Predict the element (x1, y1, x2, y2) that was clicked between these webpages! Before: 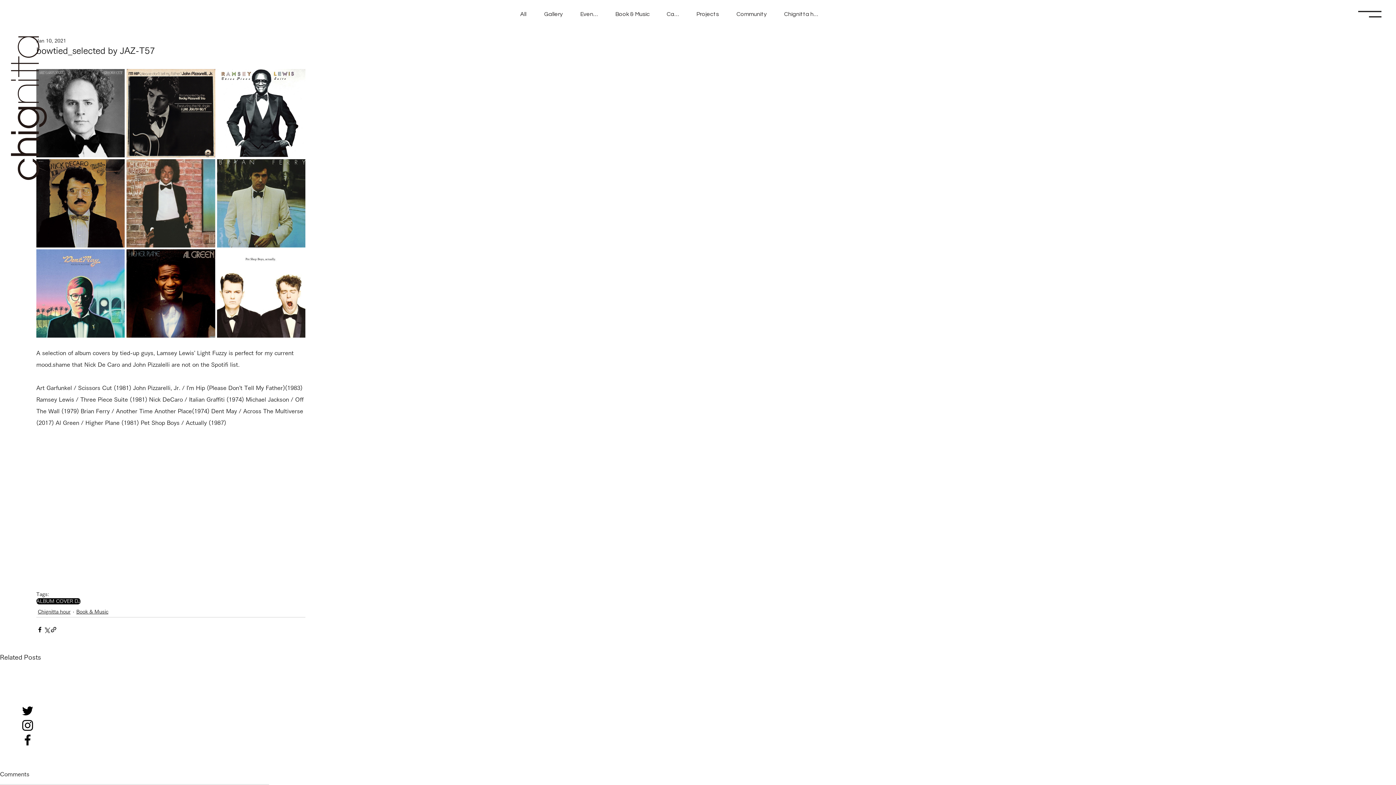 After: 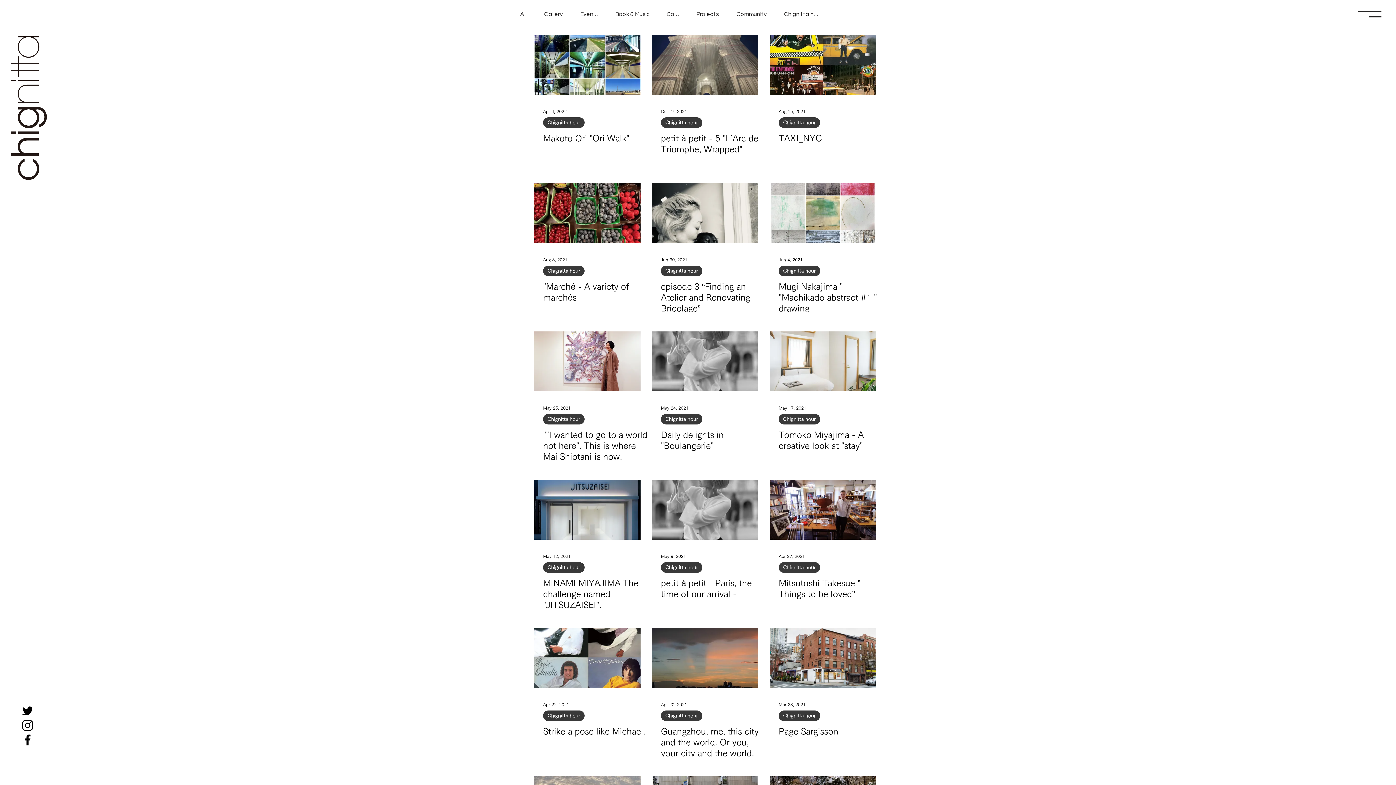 Action: label: Chignitta hour bbox: (37, 608, 70, 615)